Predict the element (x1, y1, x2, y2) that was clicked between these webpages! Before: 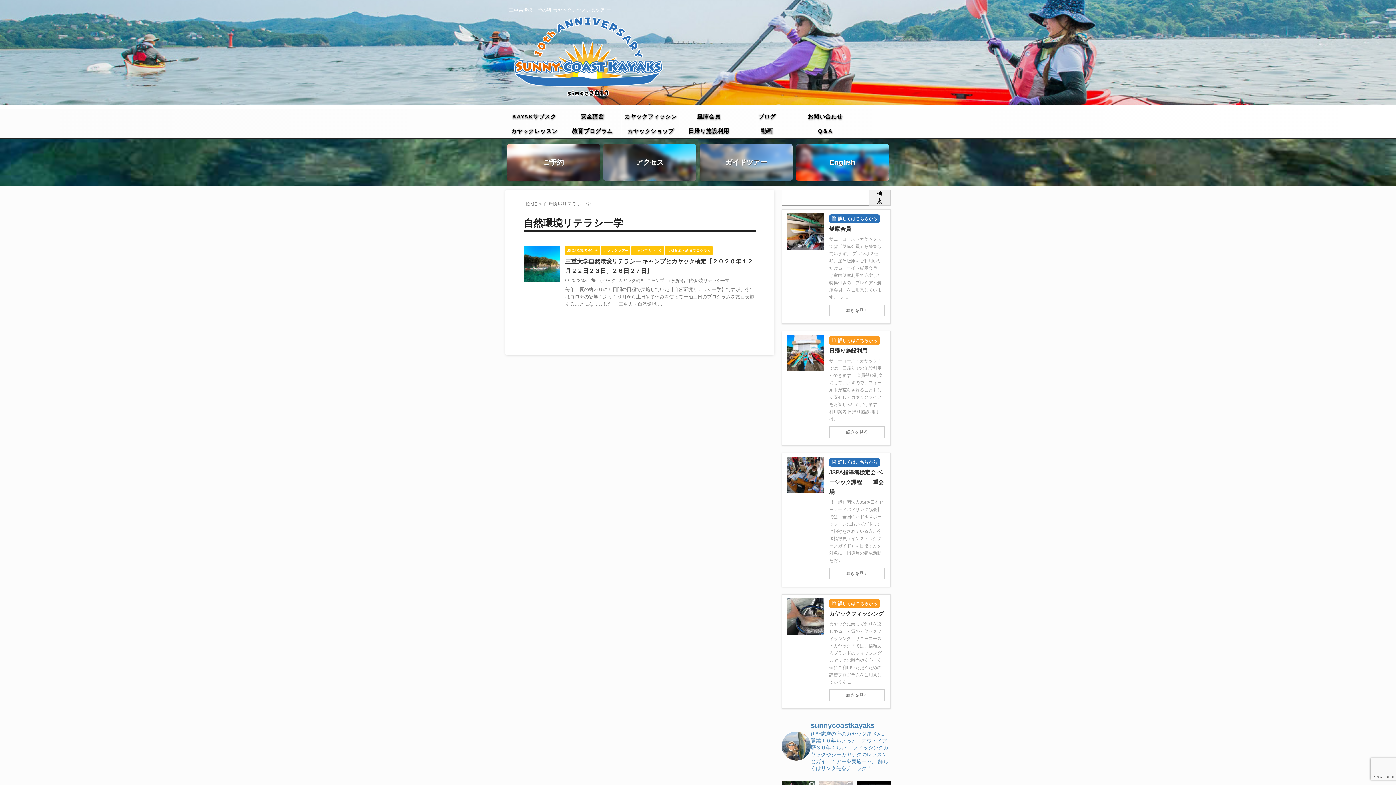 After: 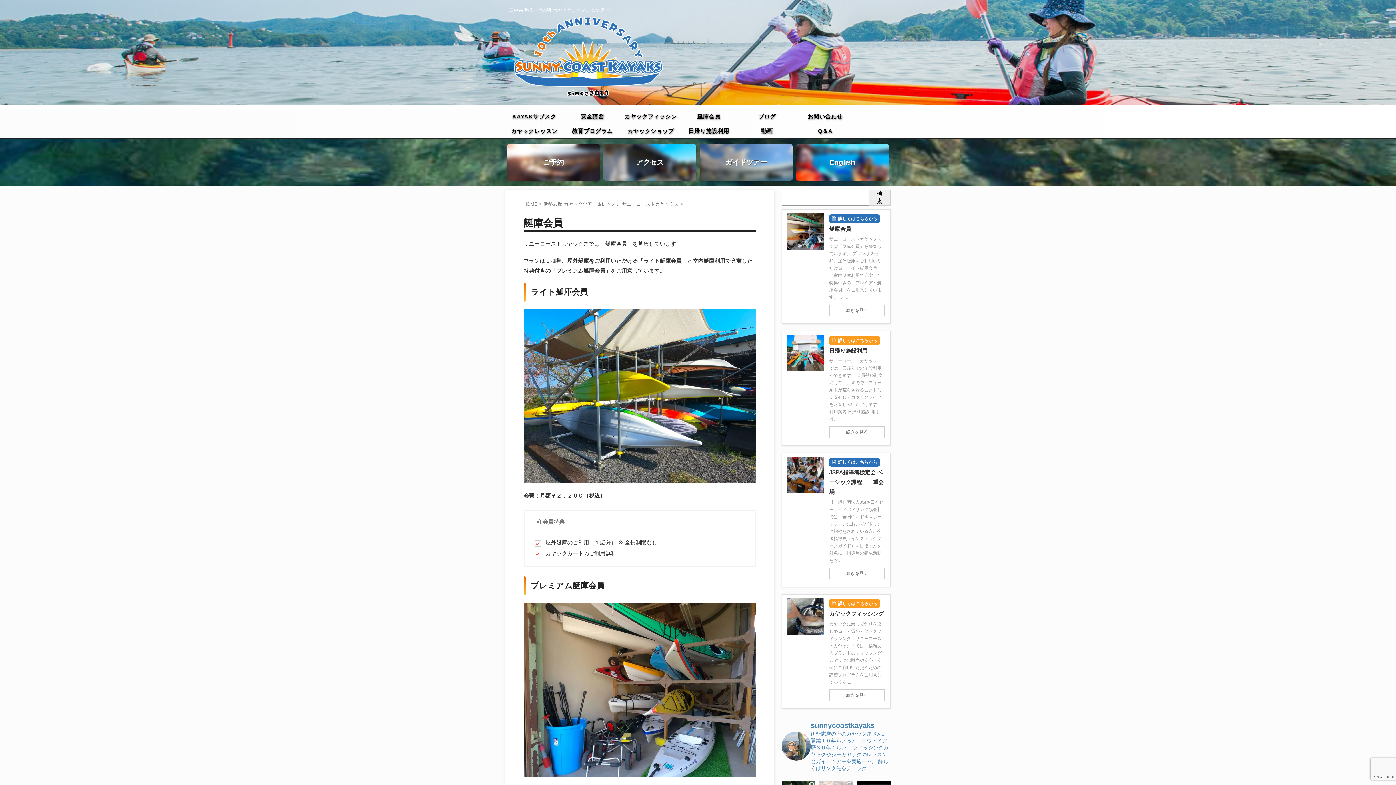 Action: label: 艇庫会員 bbox: (680, 109, 737, 123)